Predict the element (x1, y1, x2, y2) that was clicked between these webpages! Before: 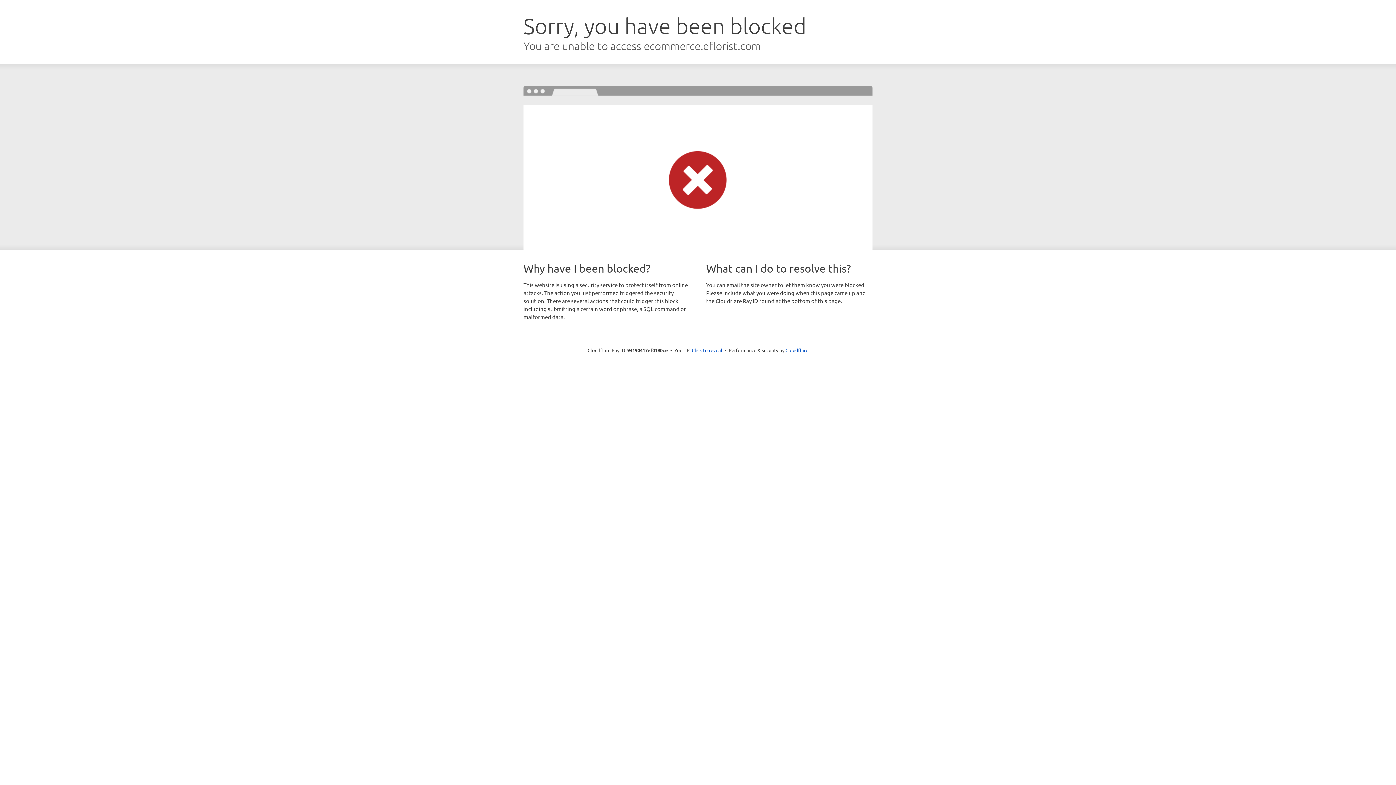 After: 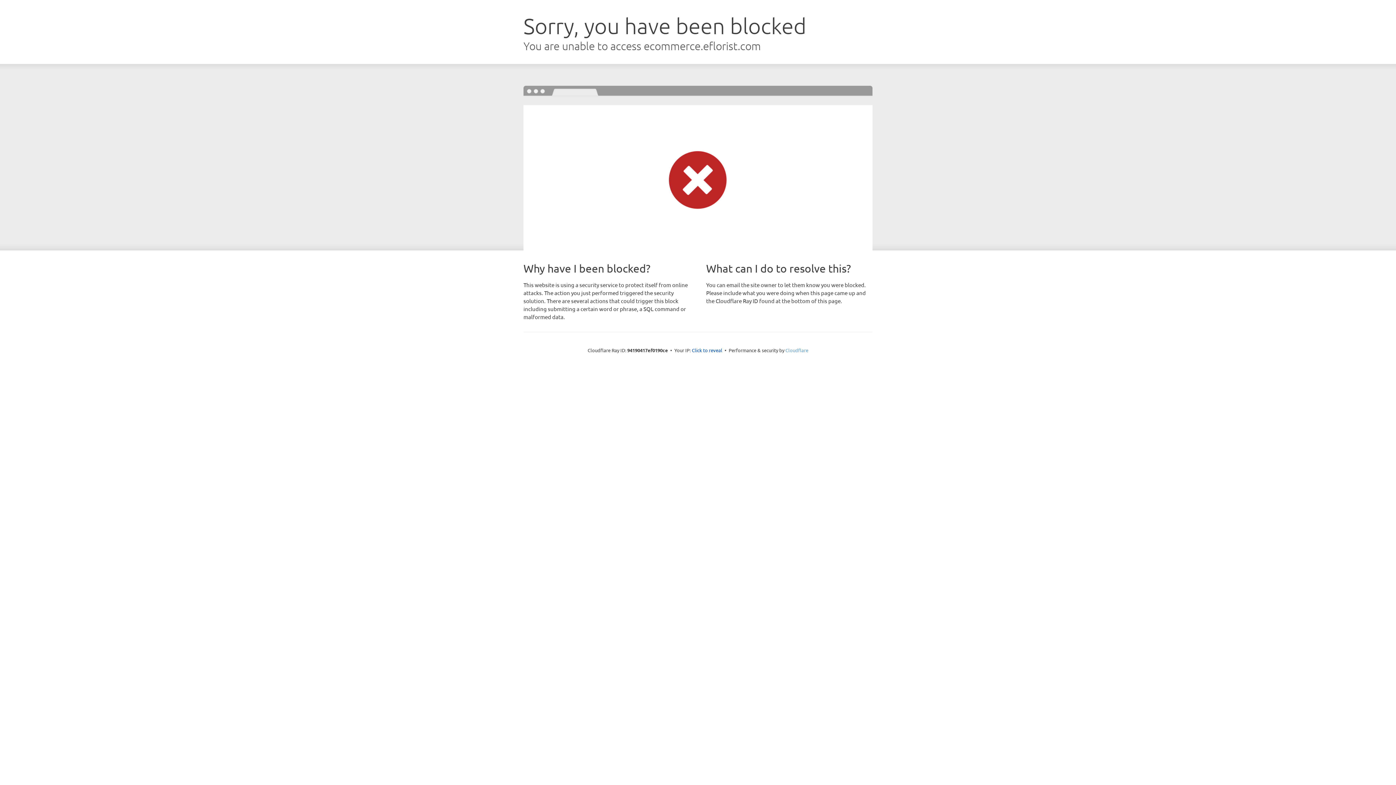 Action: label: Cloudflare bbox: (785, 347, 808, 353)